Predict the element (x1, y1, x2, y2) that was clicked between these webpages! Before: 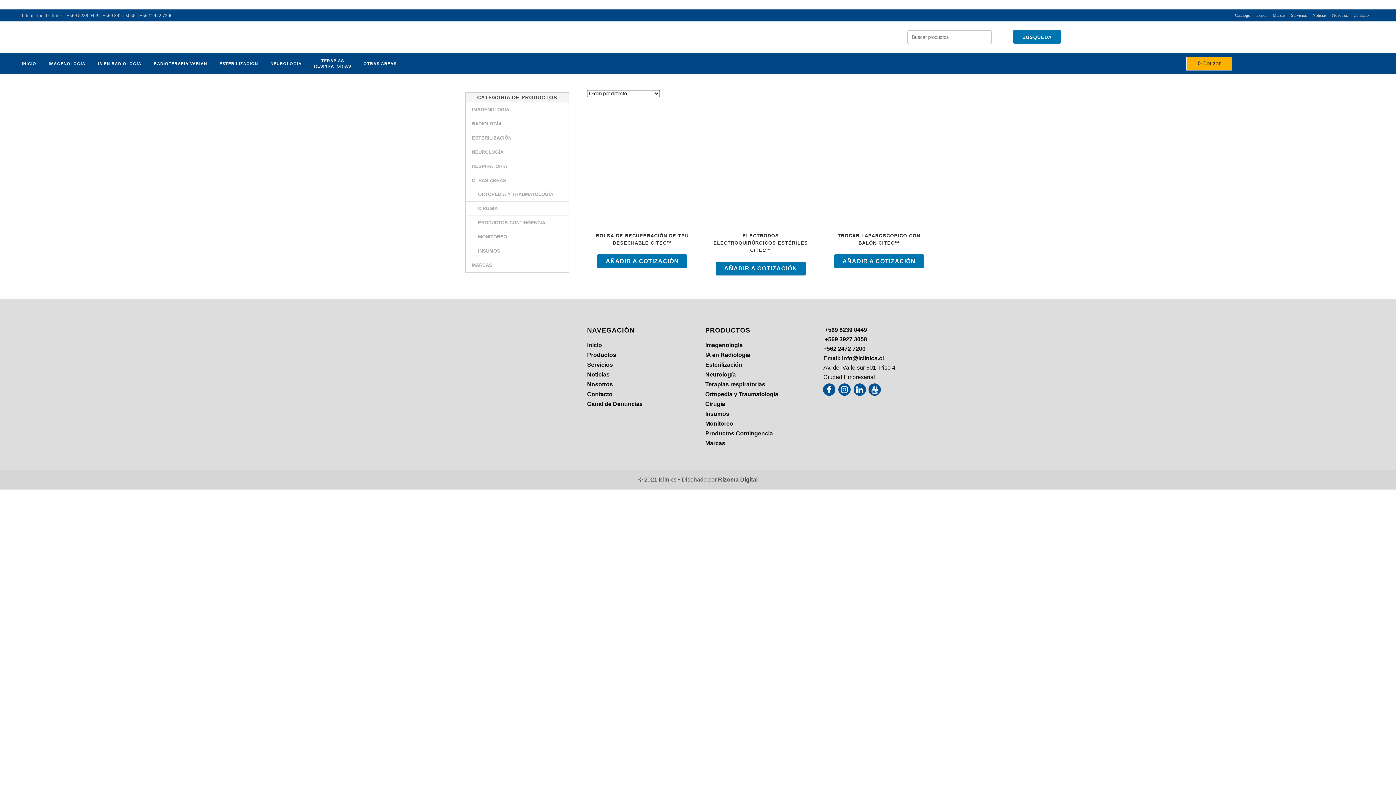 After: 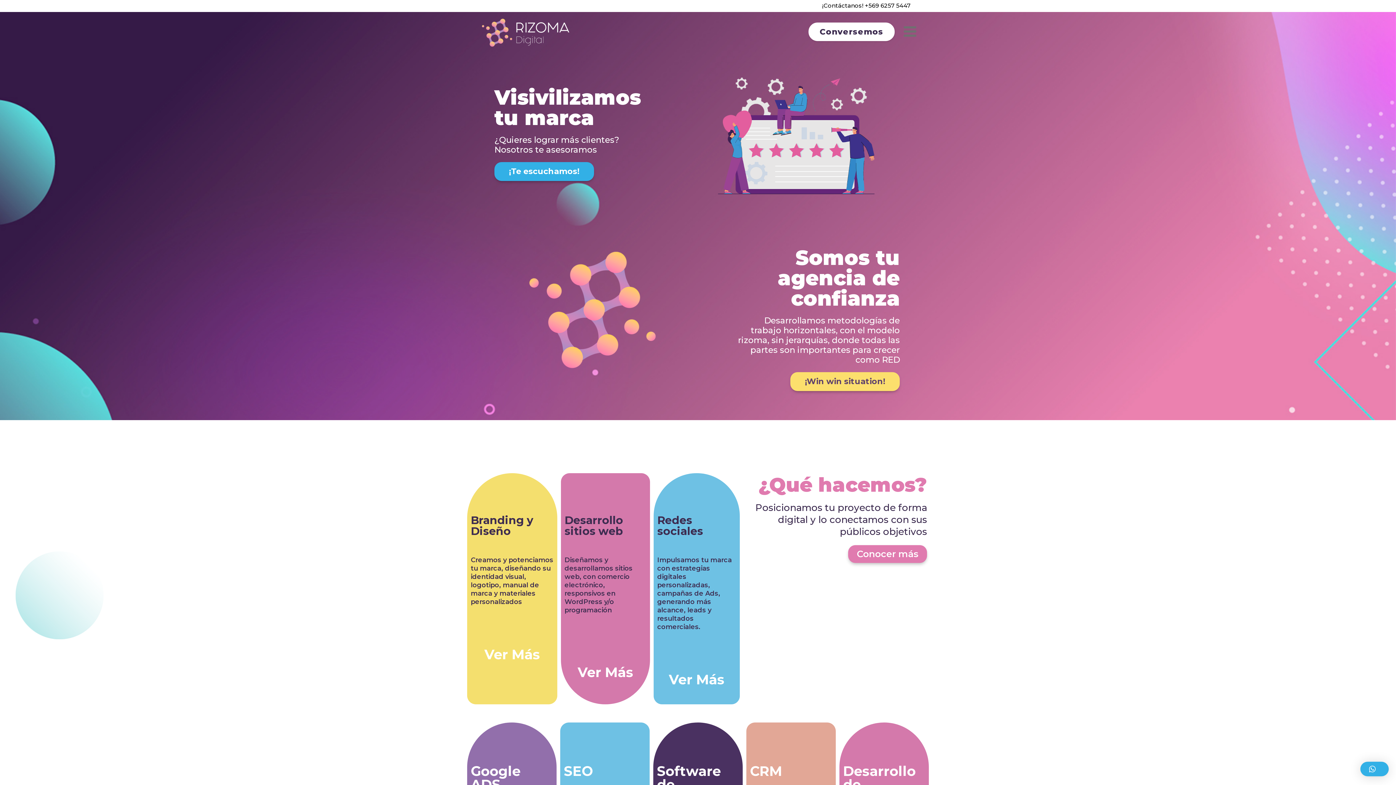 Action: bbox: (718, 476, 757, 482) label: Rizoma Digital